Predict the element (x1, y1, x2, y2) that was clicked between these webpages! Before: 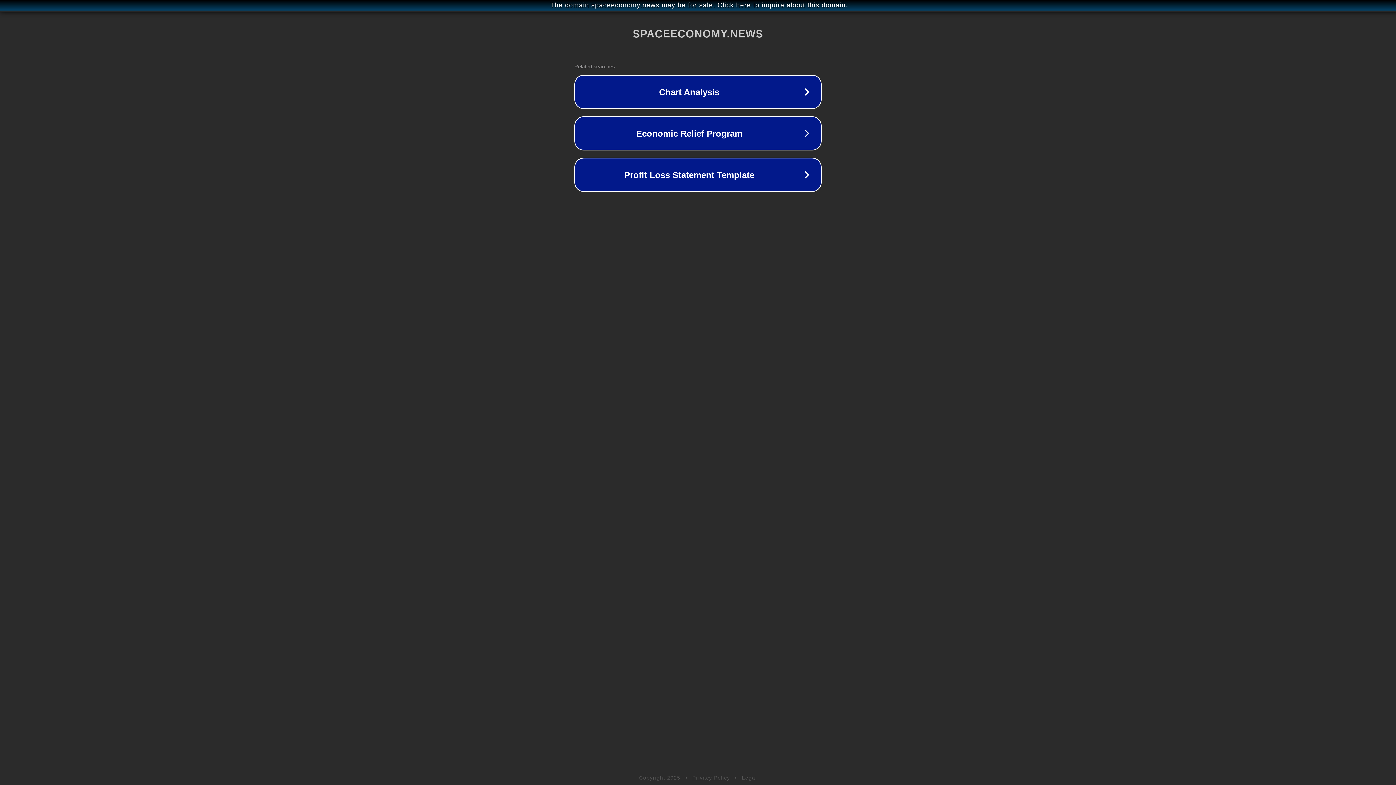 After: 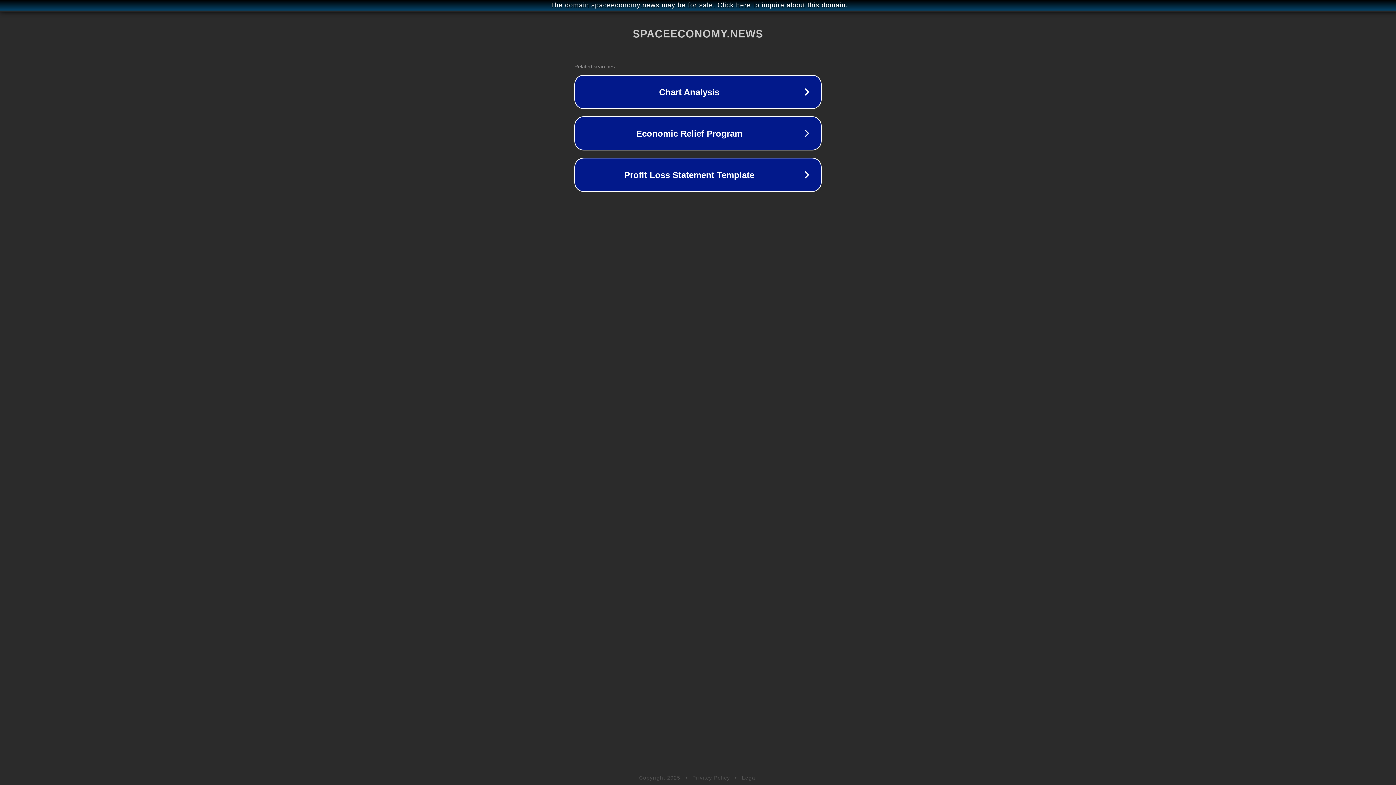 Action: label: Privacy Policy bbox: (692, 775, 730, 781)